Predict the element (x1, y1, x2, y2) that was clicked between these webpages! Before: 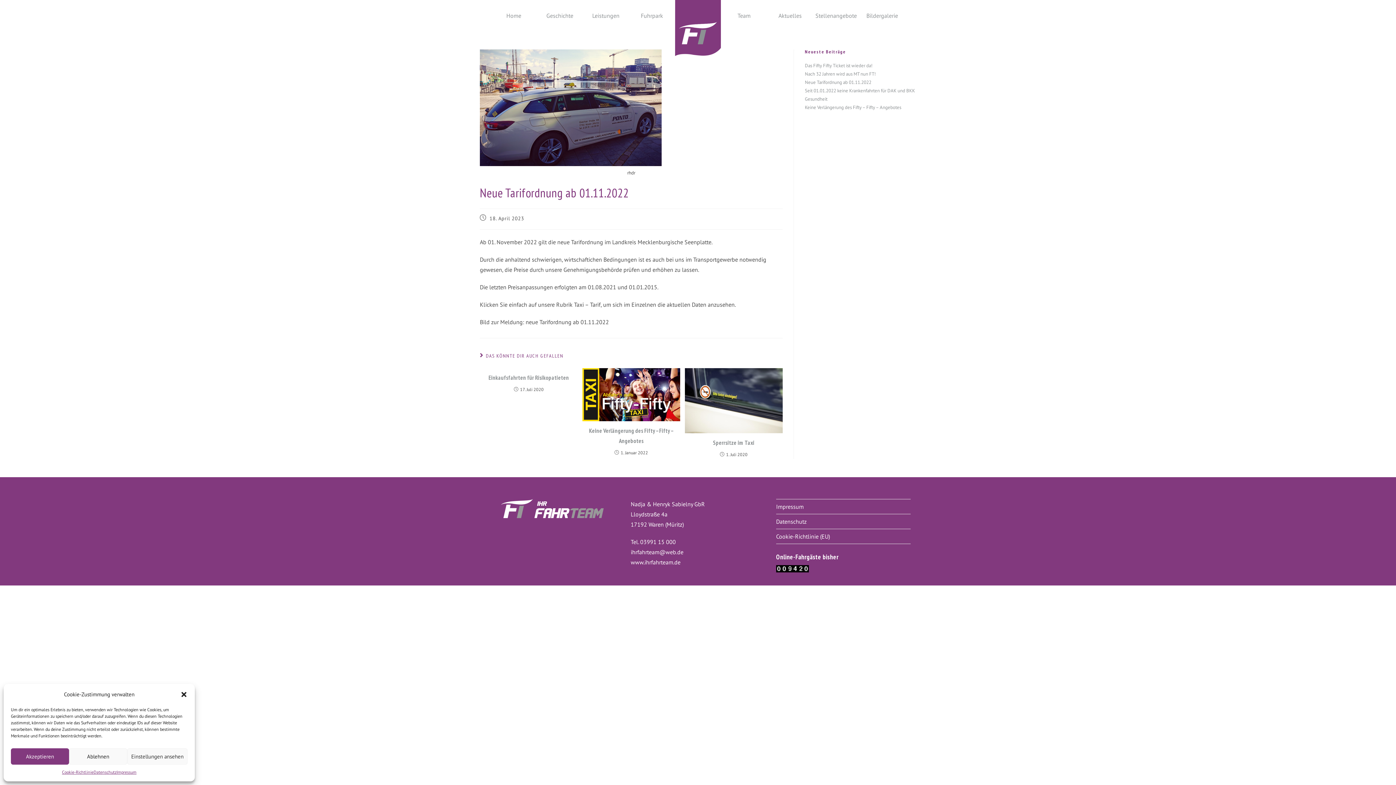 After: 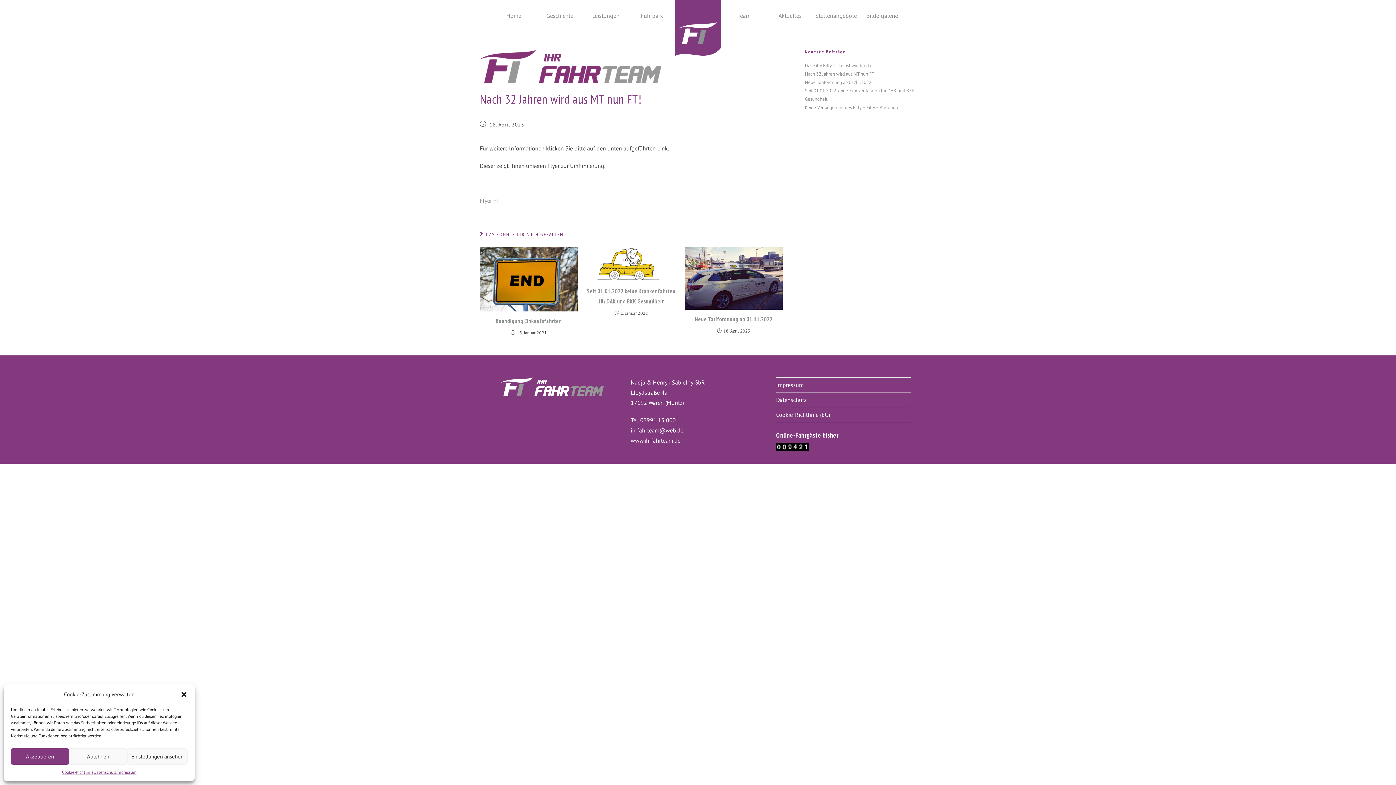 Action: label: Nach 32 Jahren wird aus MT nun FT! bbox: (805, 70, 876, 77)